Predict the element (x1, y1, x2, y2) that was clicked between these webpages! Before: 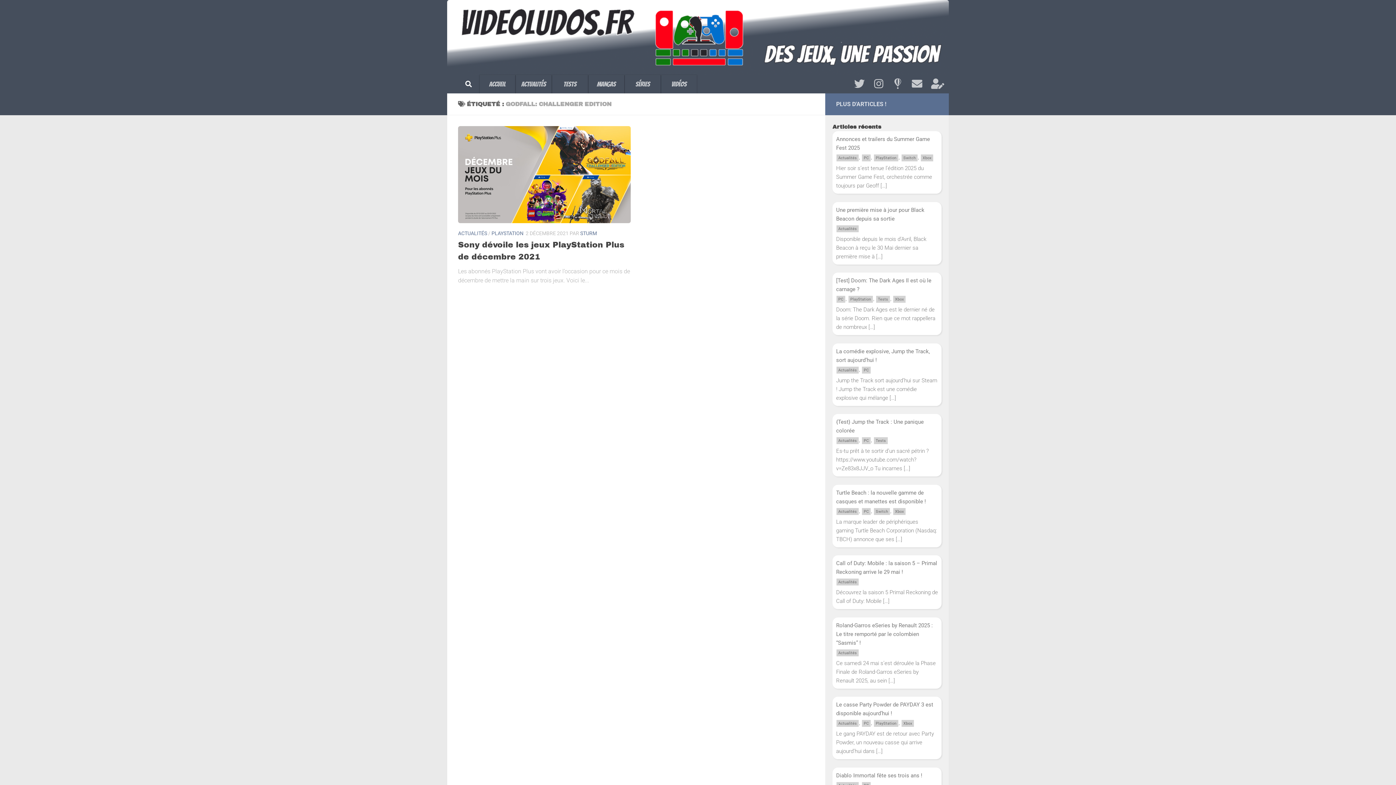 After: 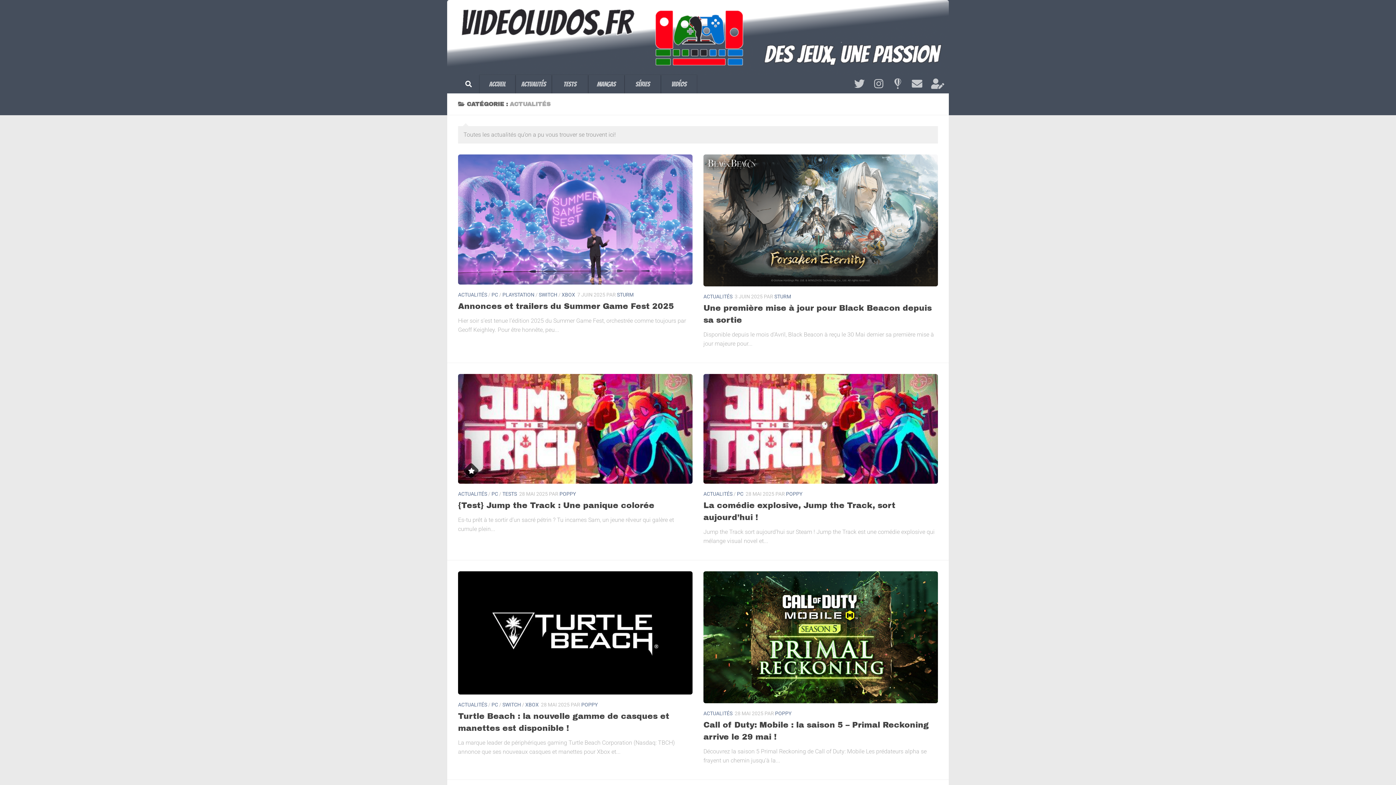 Action: bbox: (836, 437, 858, 444) label: Actualités